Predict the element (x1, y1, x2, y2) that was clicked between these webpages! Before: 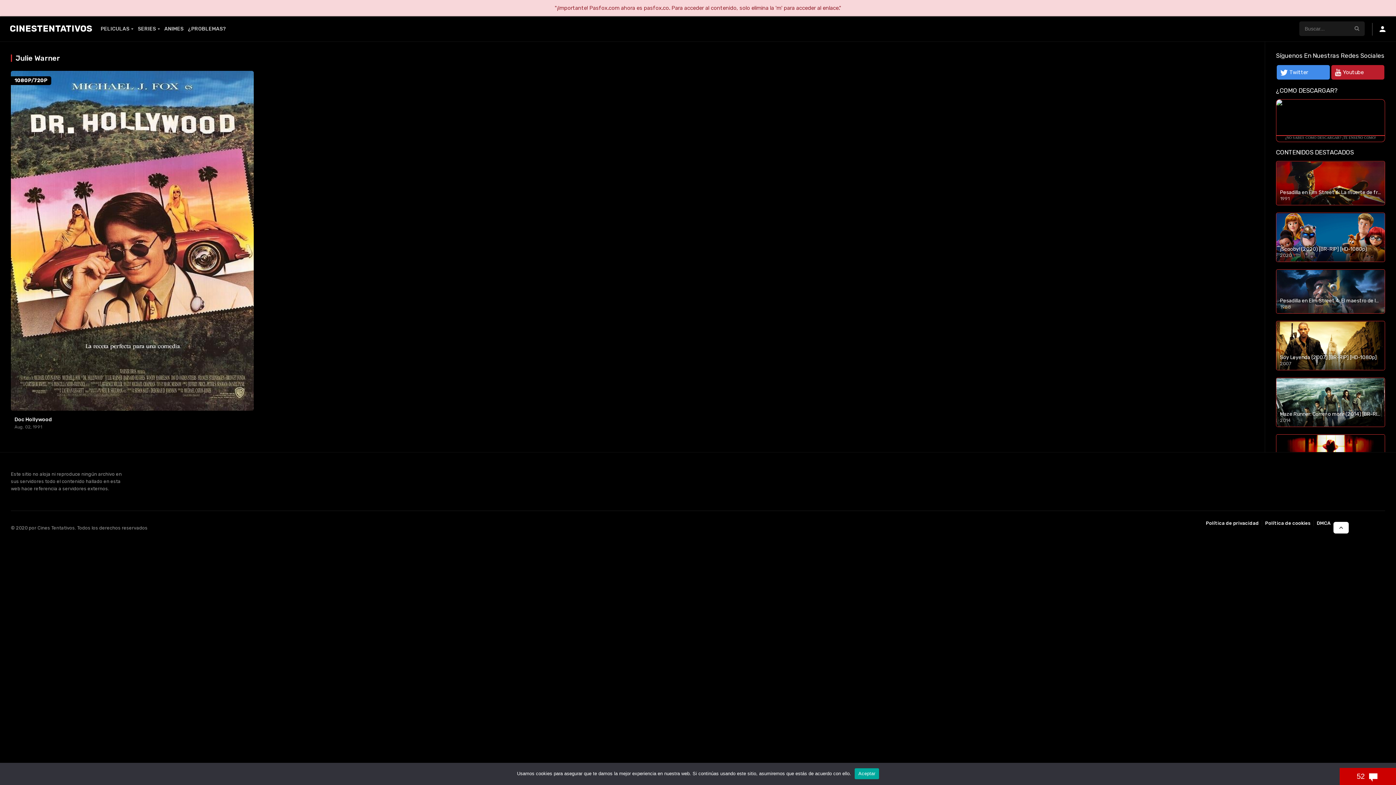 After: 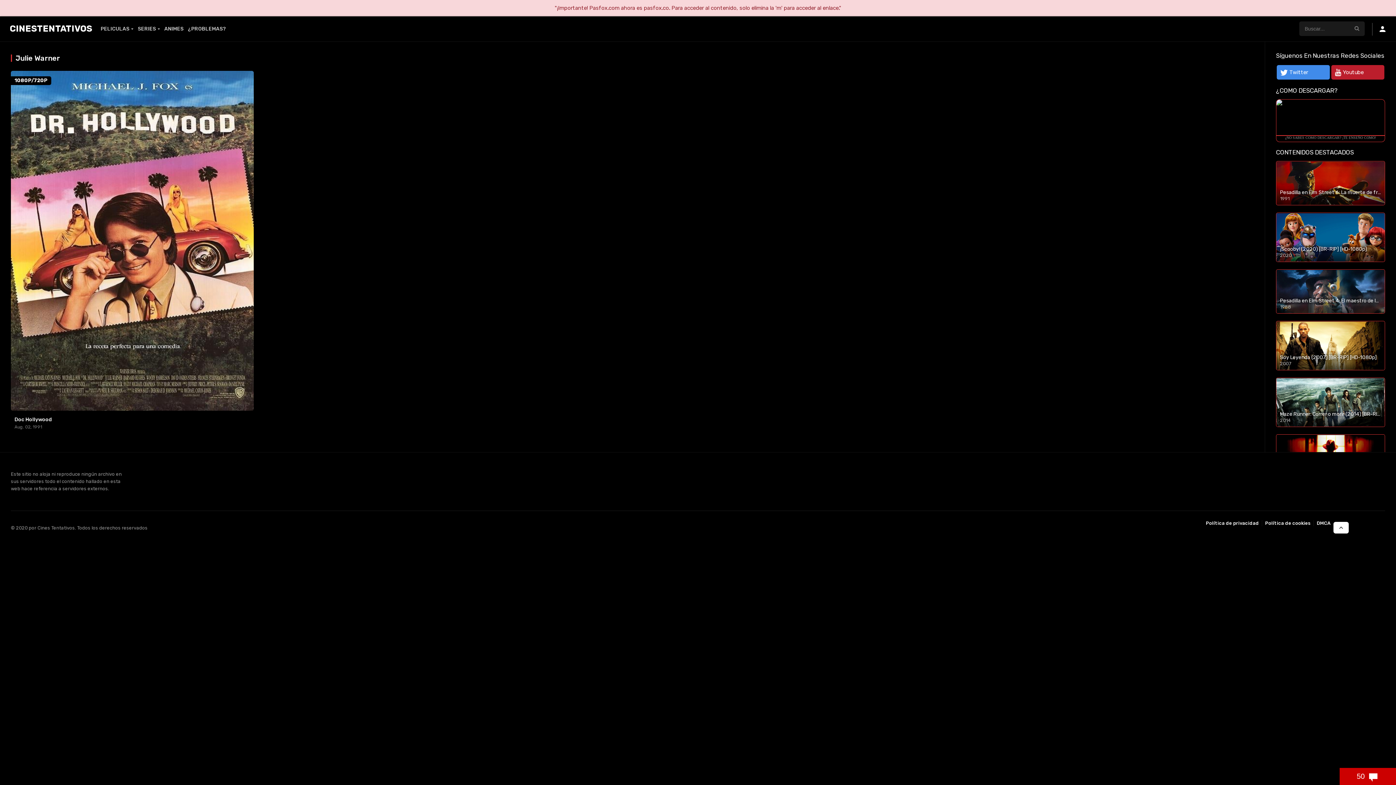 Action: bbox: (854, 768, 879, 779) label: Aceptar